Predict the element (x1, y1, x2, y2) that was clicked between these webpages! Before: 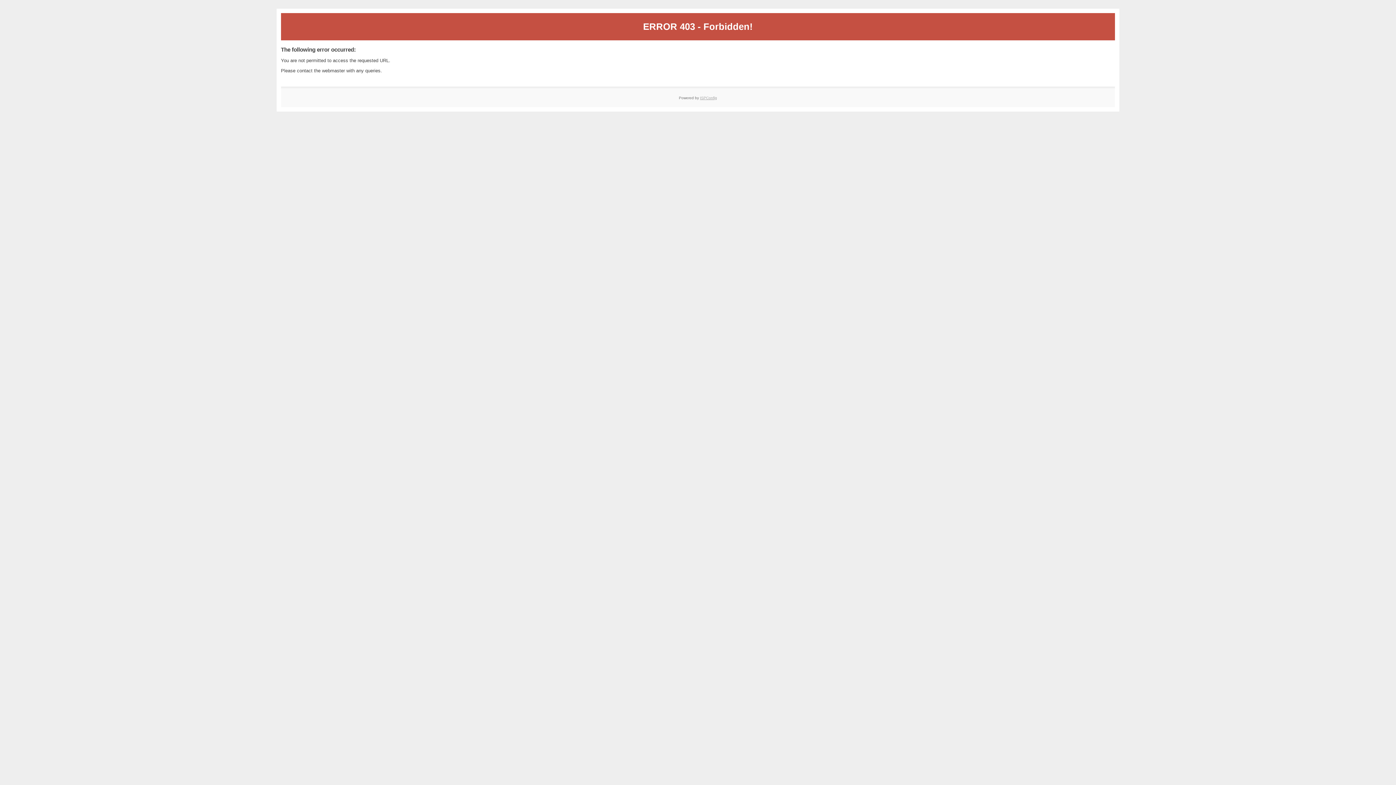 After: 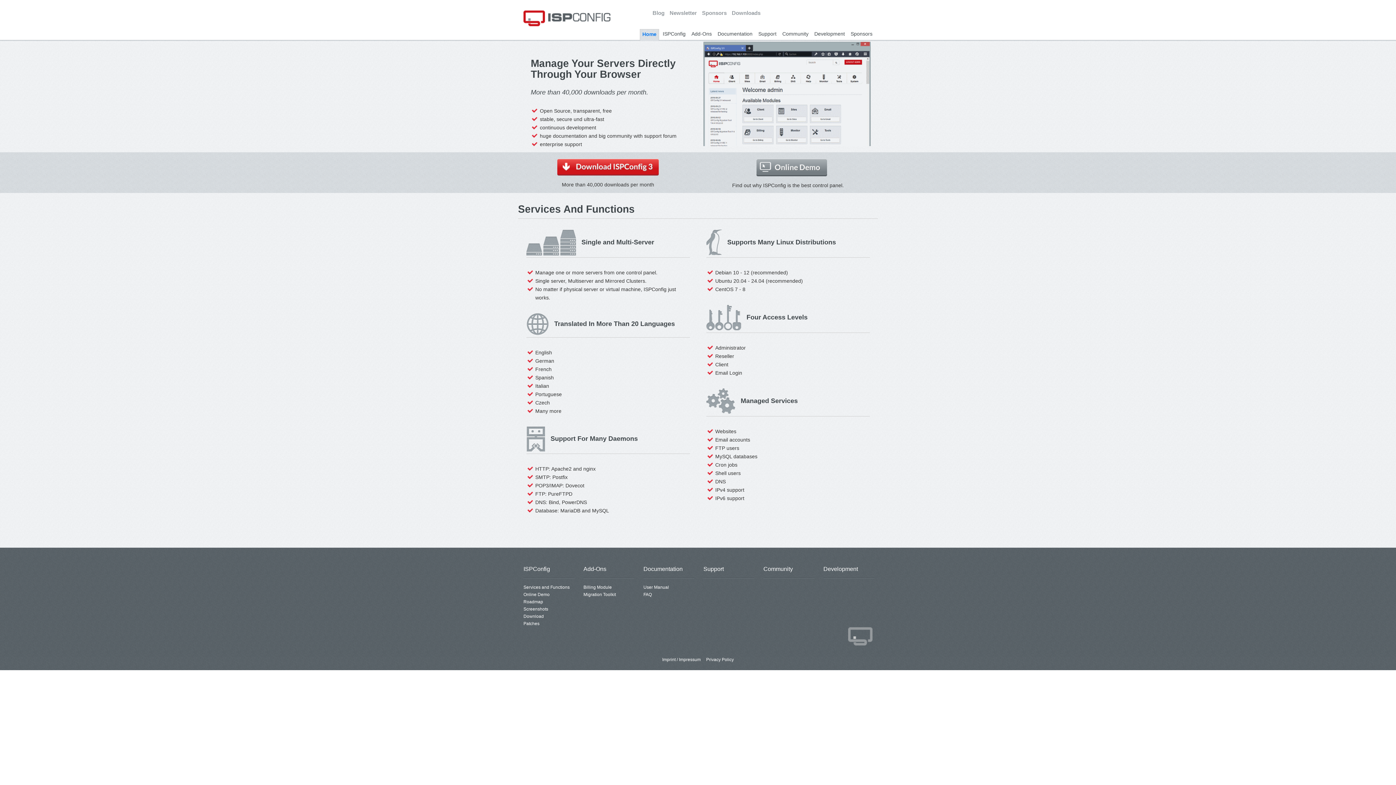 Action: label: ISPConfig bbox: (700, 95, 717, 99)